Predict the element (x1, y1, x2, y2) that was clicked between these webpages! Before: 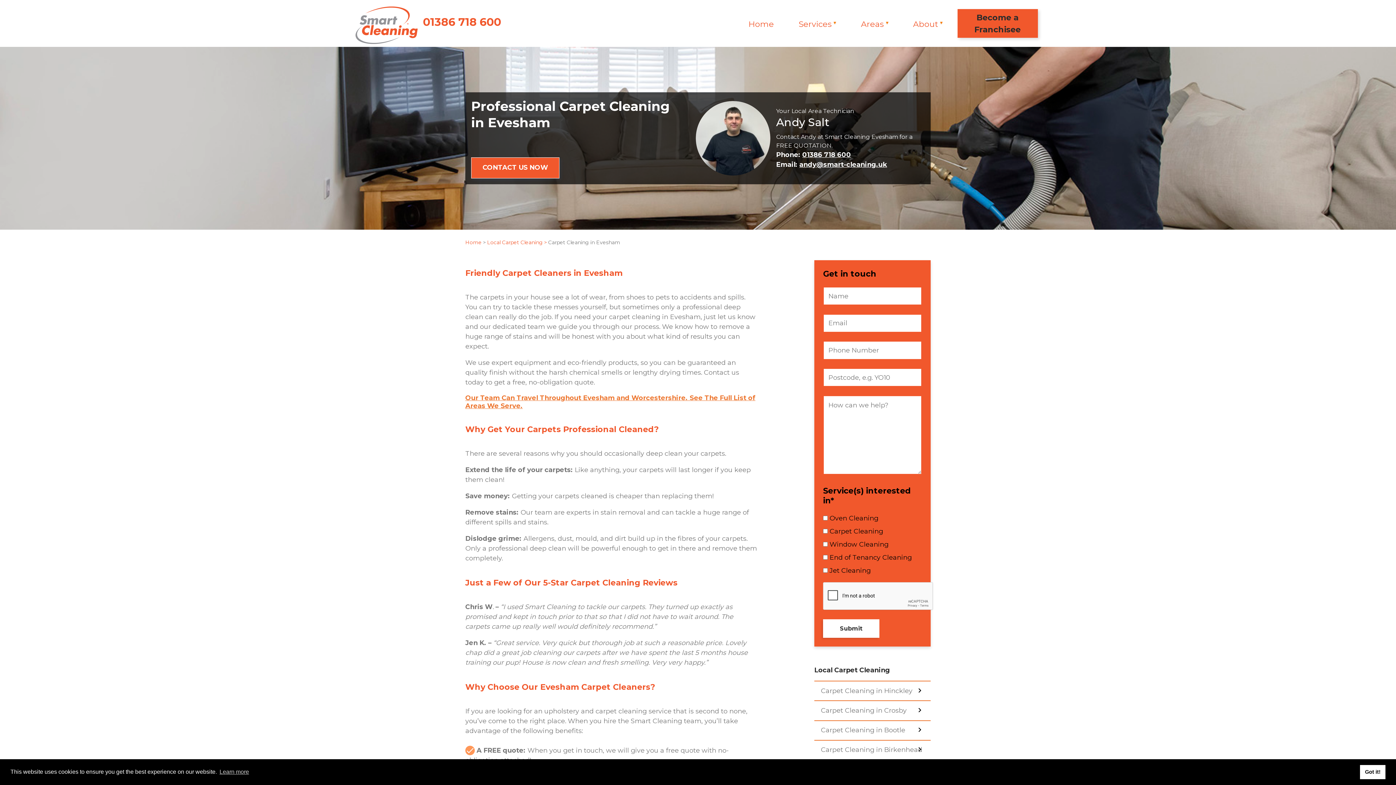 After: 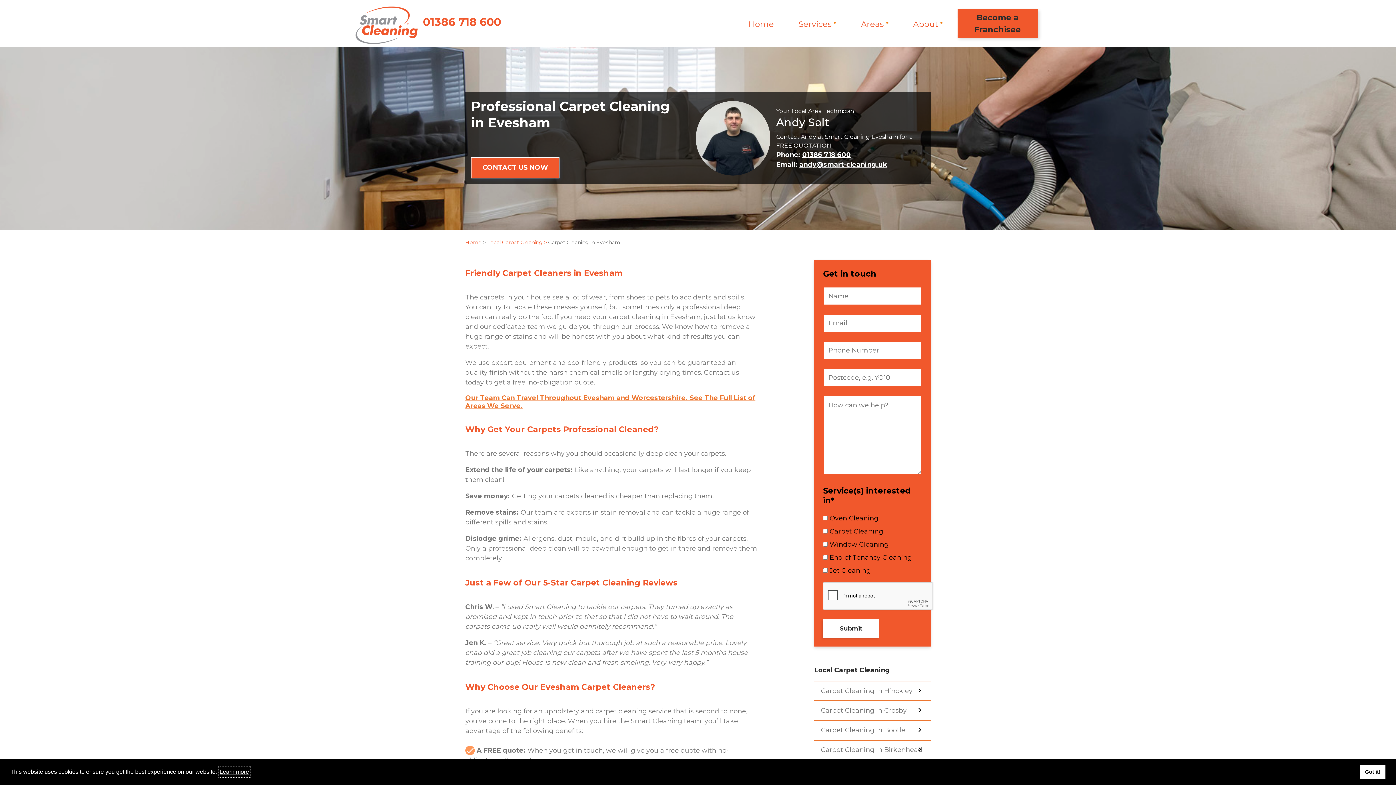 Action: label: learn more about cookies bbox: (218, 766, 250, 777)